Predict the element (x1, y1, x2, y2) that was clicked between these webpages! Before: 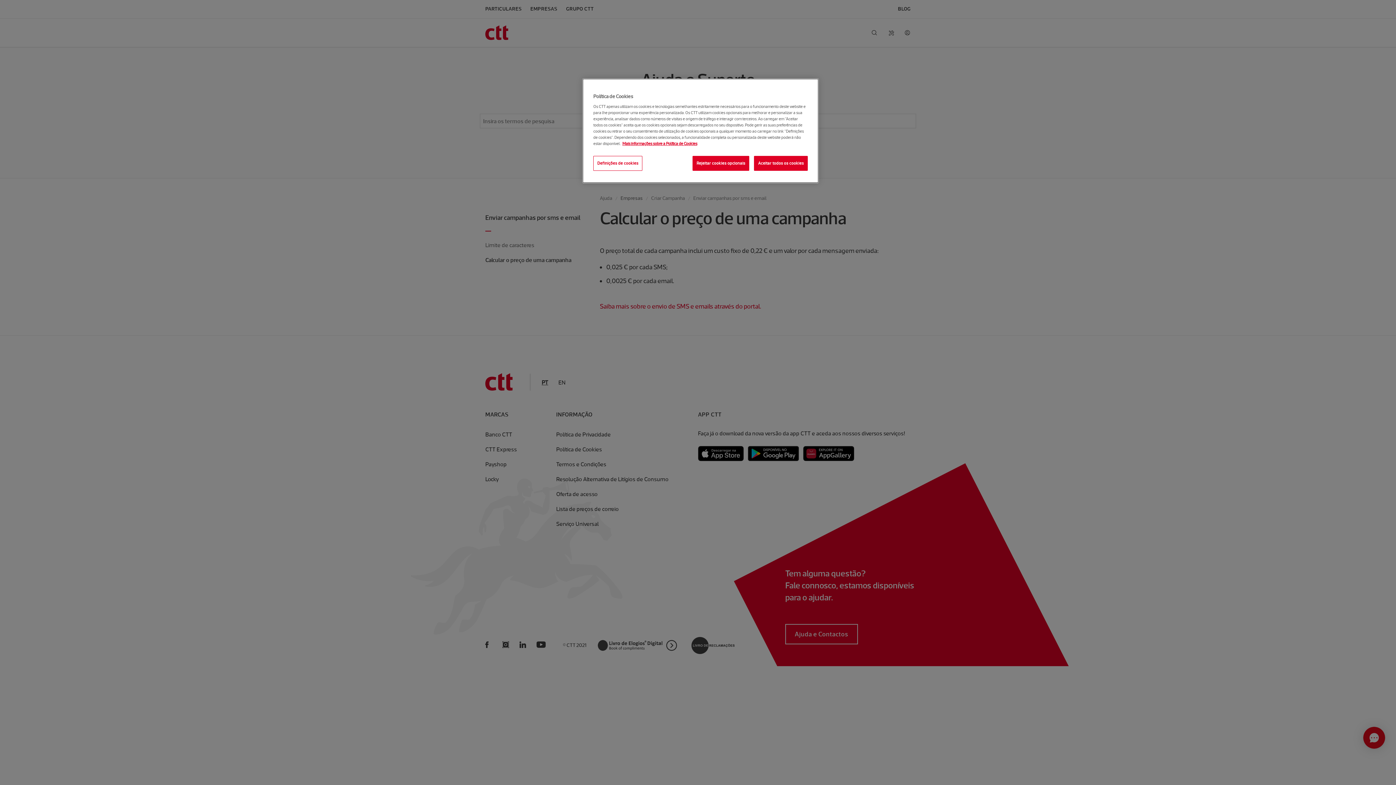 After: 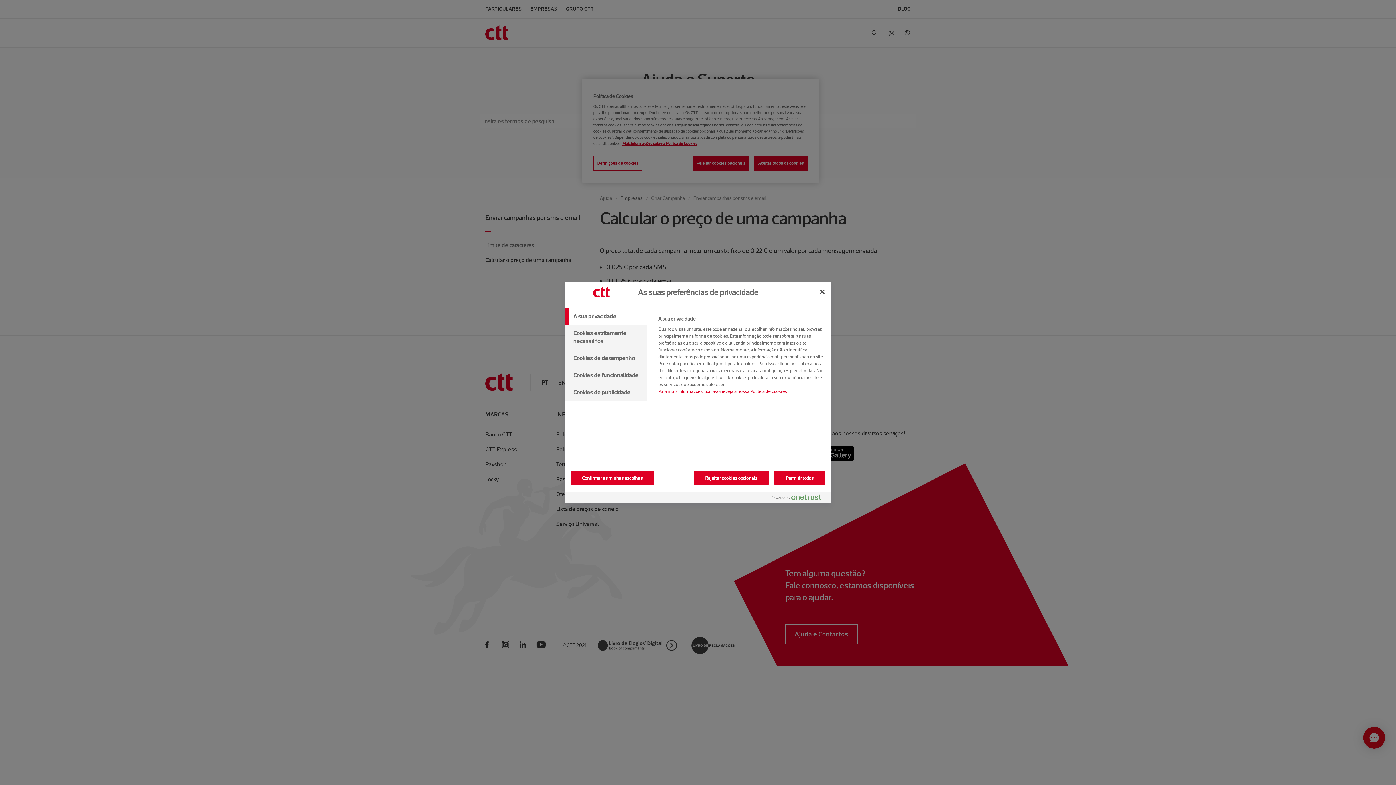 Action: label: Definições de cookies bbox: (593, 156, 642, 170)